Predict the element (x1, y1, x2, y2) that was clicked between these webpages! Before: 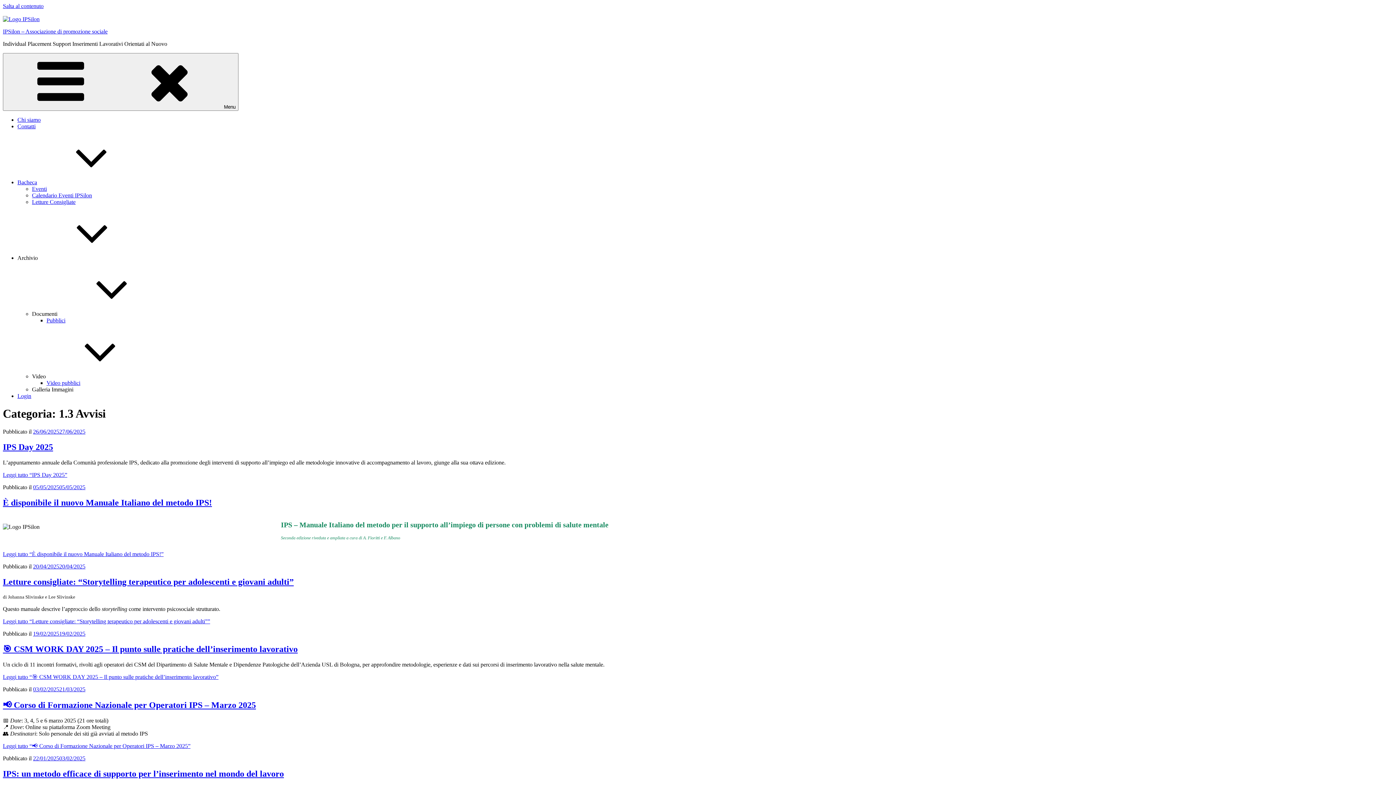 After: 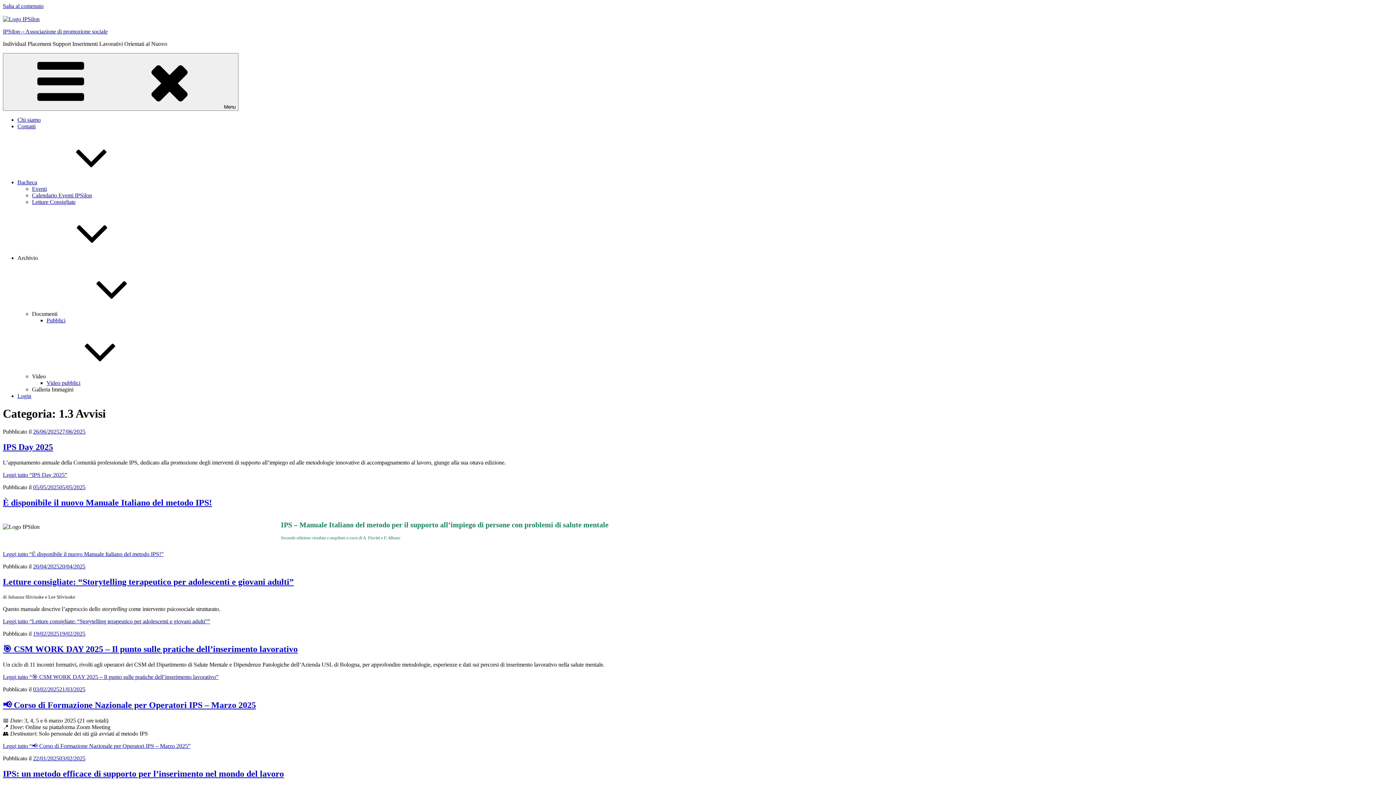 Action: label: Galleria Immagini bbox: (32, 386, 73, 392)